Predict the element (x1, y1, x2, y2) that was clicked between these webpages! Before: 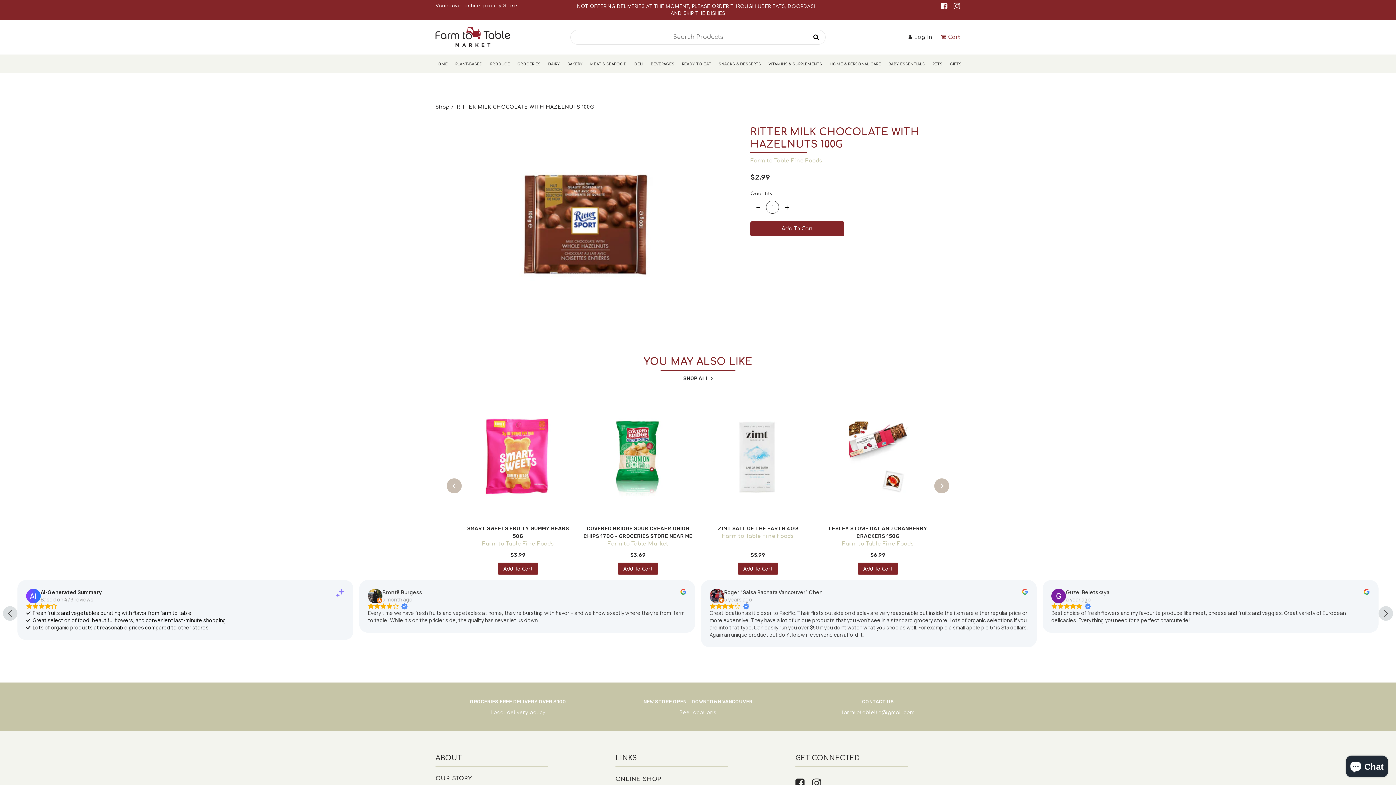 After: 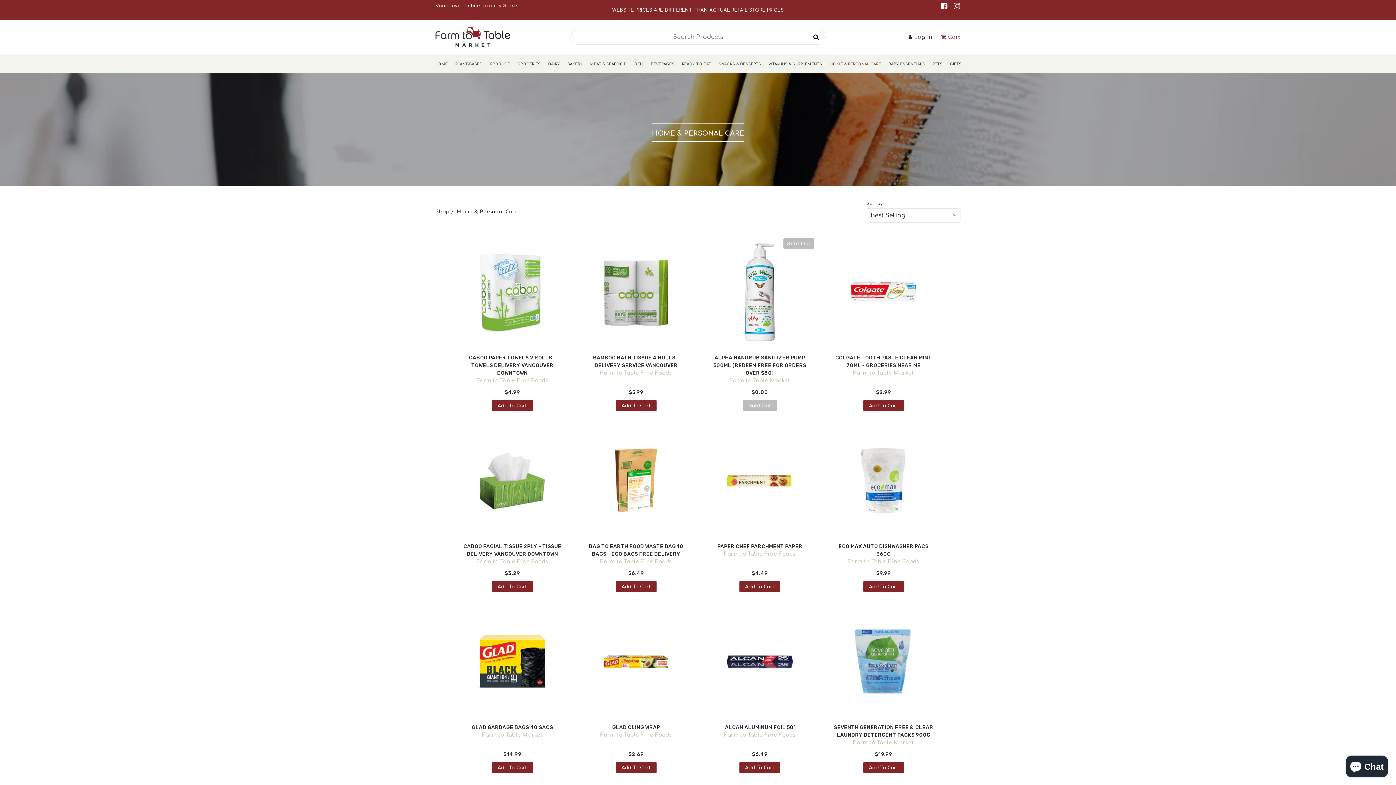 Action: bbox: (826, 54, 884, 73) label: HOME & PERSONAL CARE